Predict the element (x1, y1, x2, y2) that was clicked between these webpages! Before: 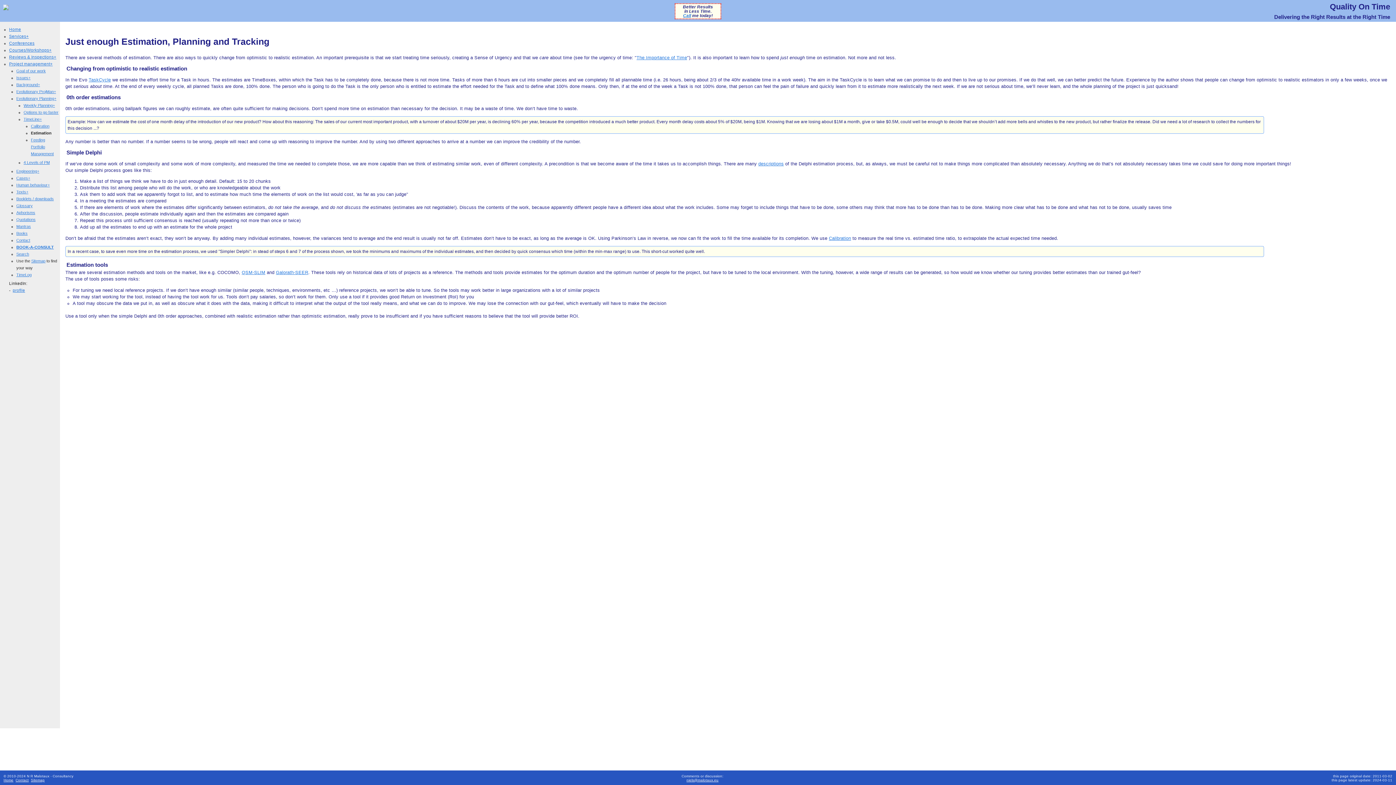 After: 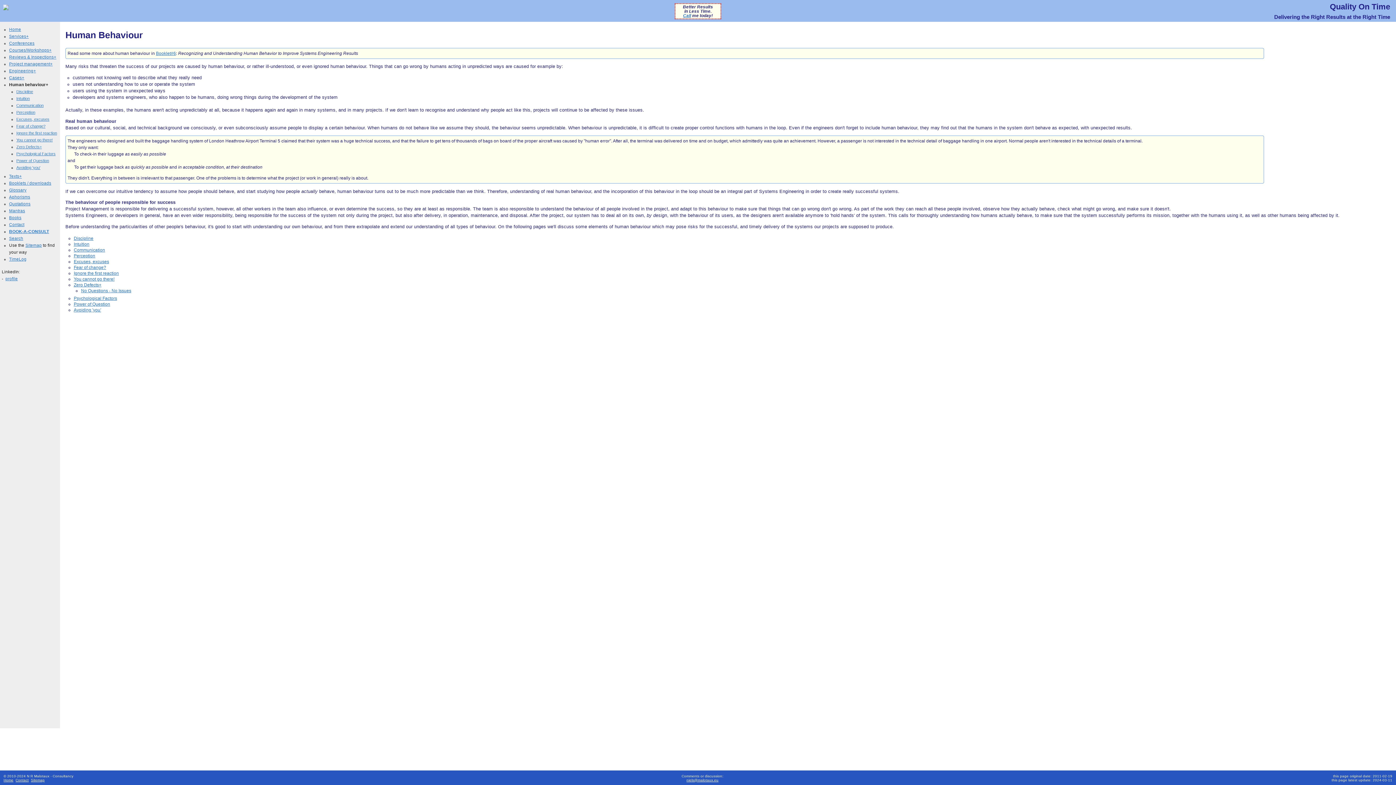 Action: bbox: (16, 182, 49, 187) label: Human behaviour+